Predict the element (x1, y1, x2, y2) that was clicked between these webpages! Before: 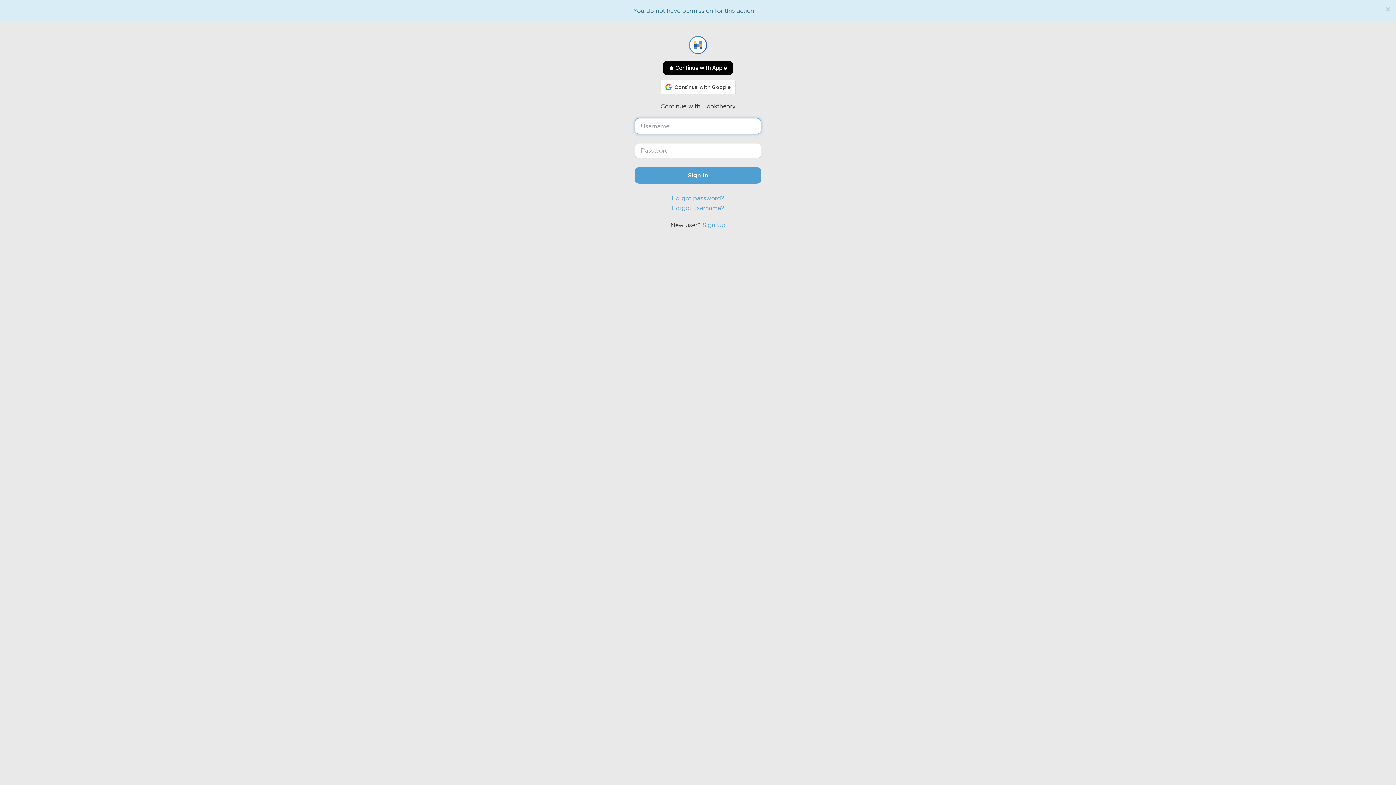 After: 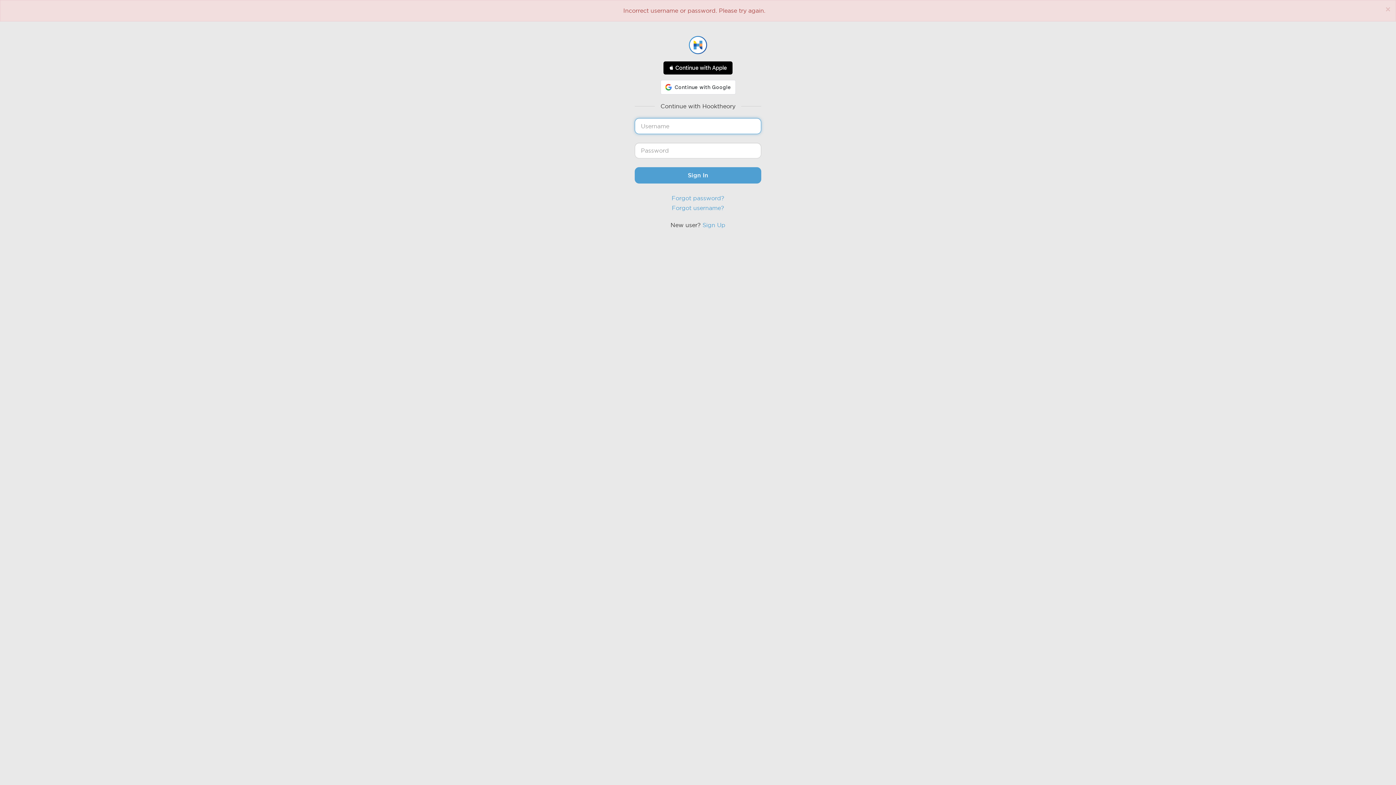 Action: bbox: (634, 167, 761, 183) label: Sign In